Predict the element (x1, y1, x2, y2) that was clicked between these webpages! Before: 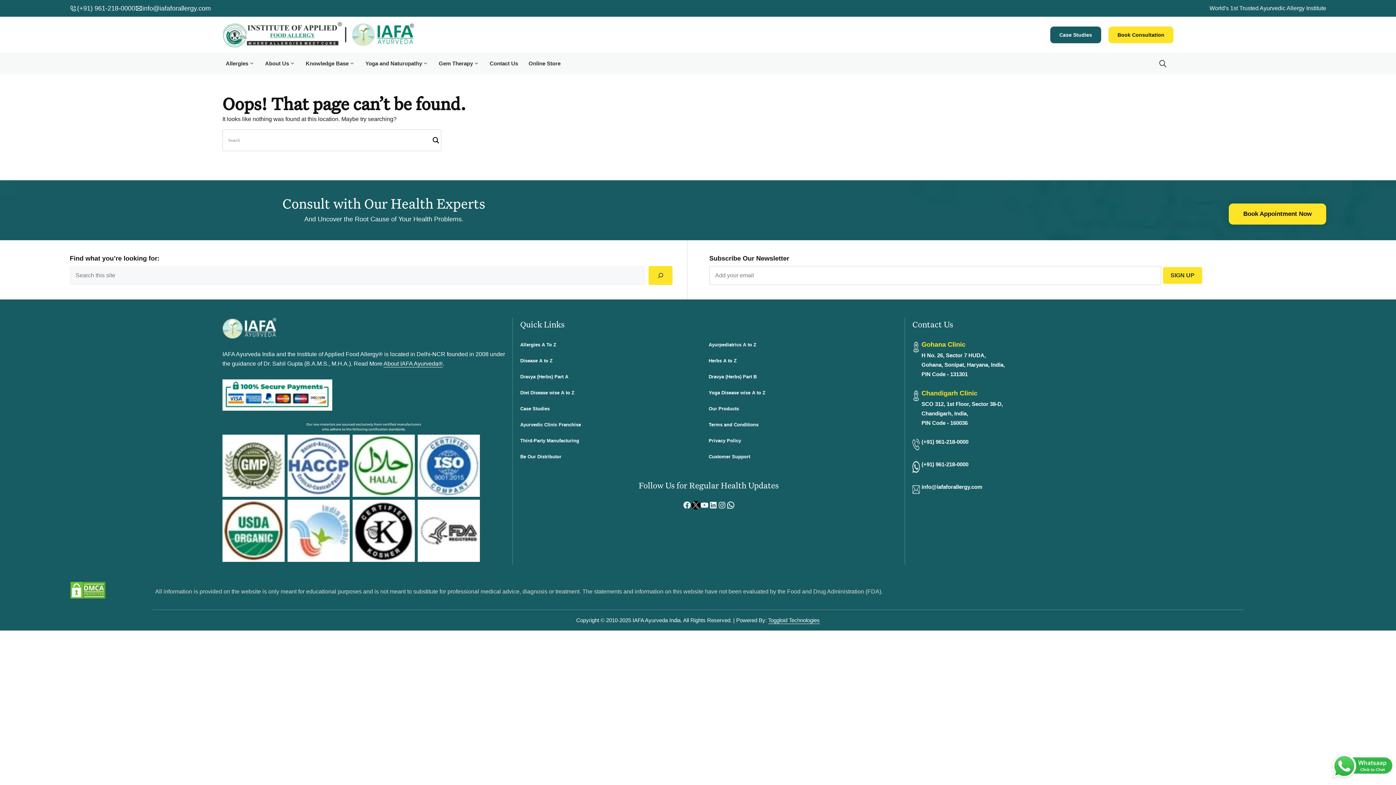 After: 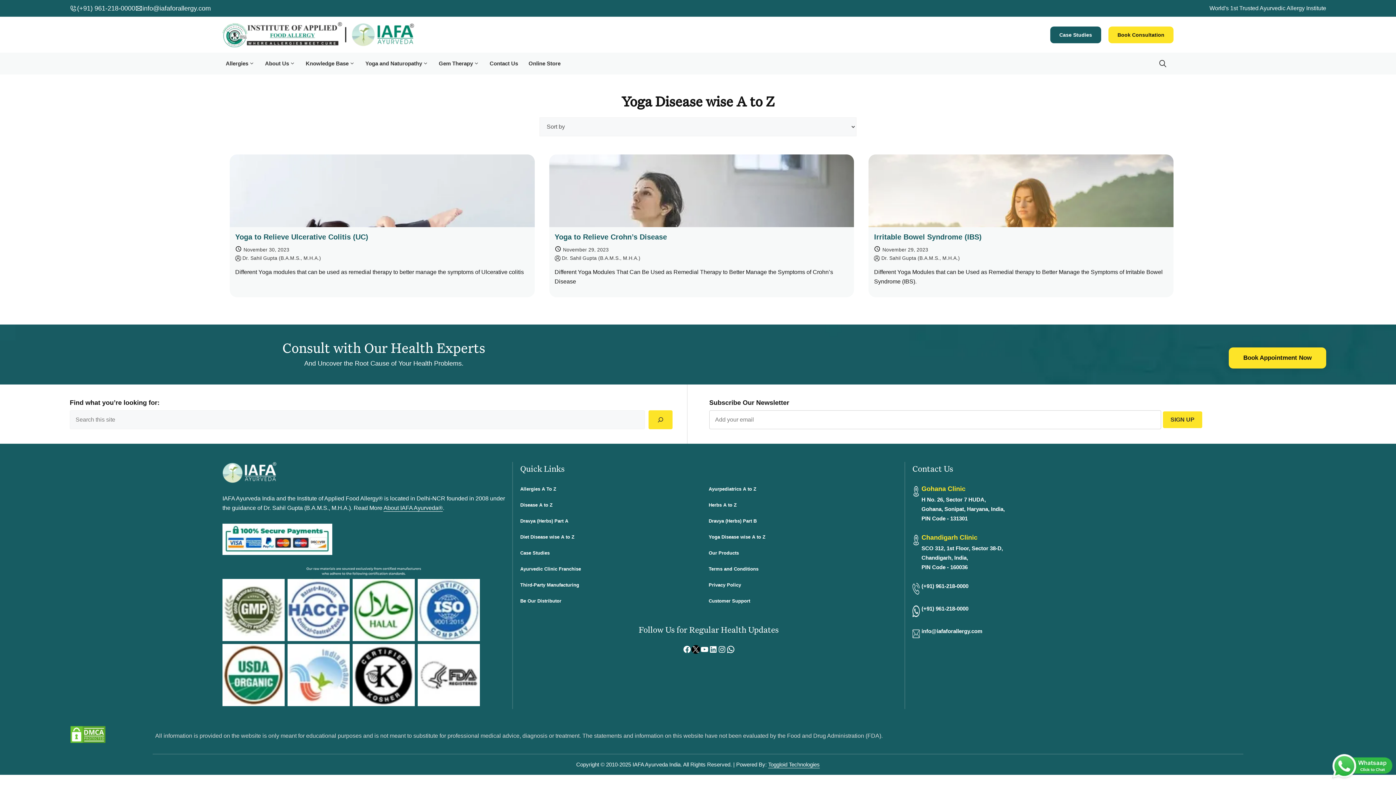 Action: label: Yoga Disease wise A to Z bbox: (708, 390, 765, 395)